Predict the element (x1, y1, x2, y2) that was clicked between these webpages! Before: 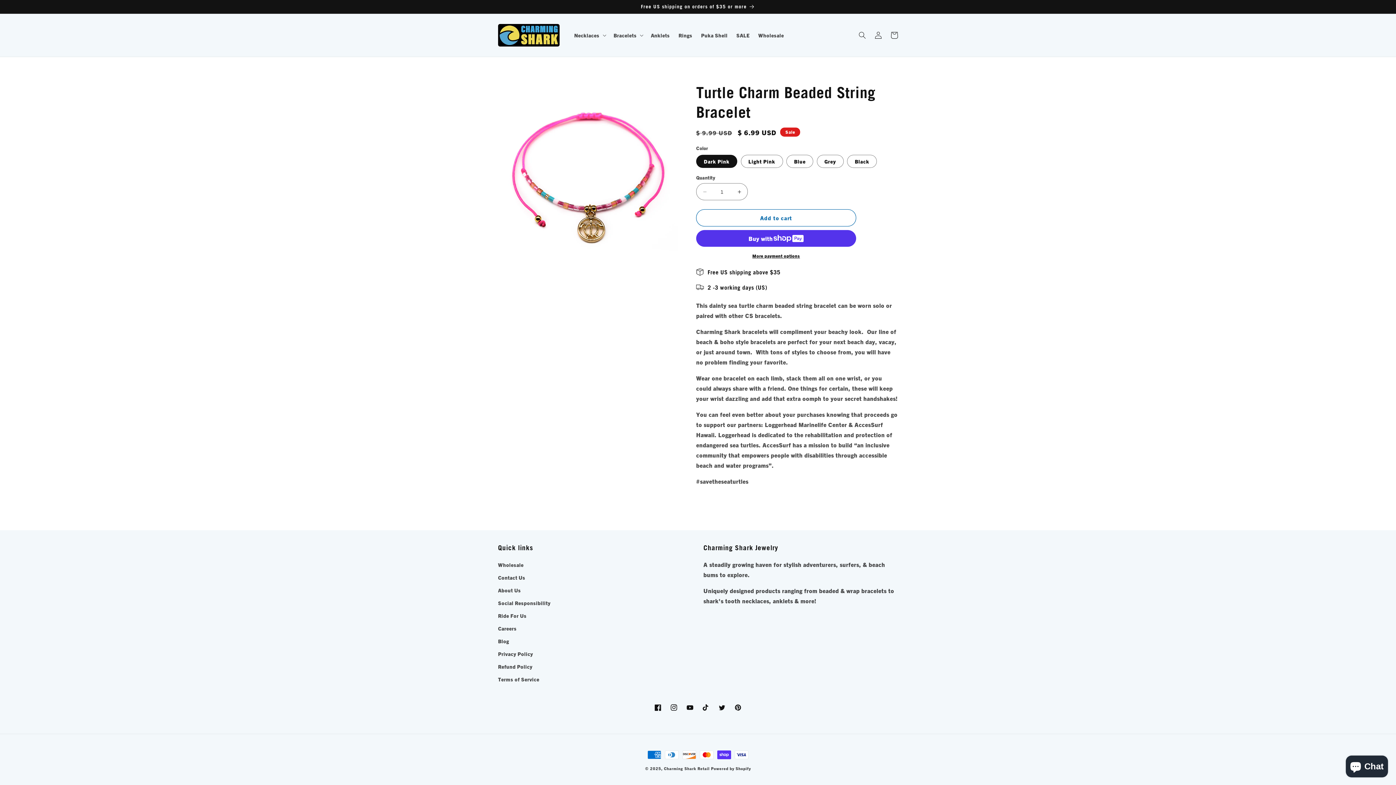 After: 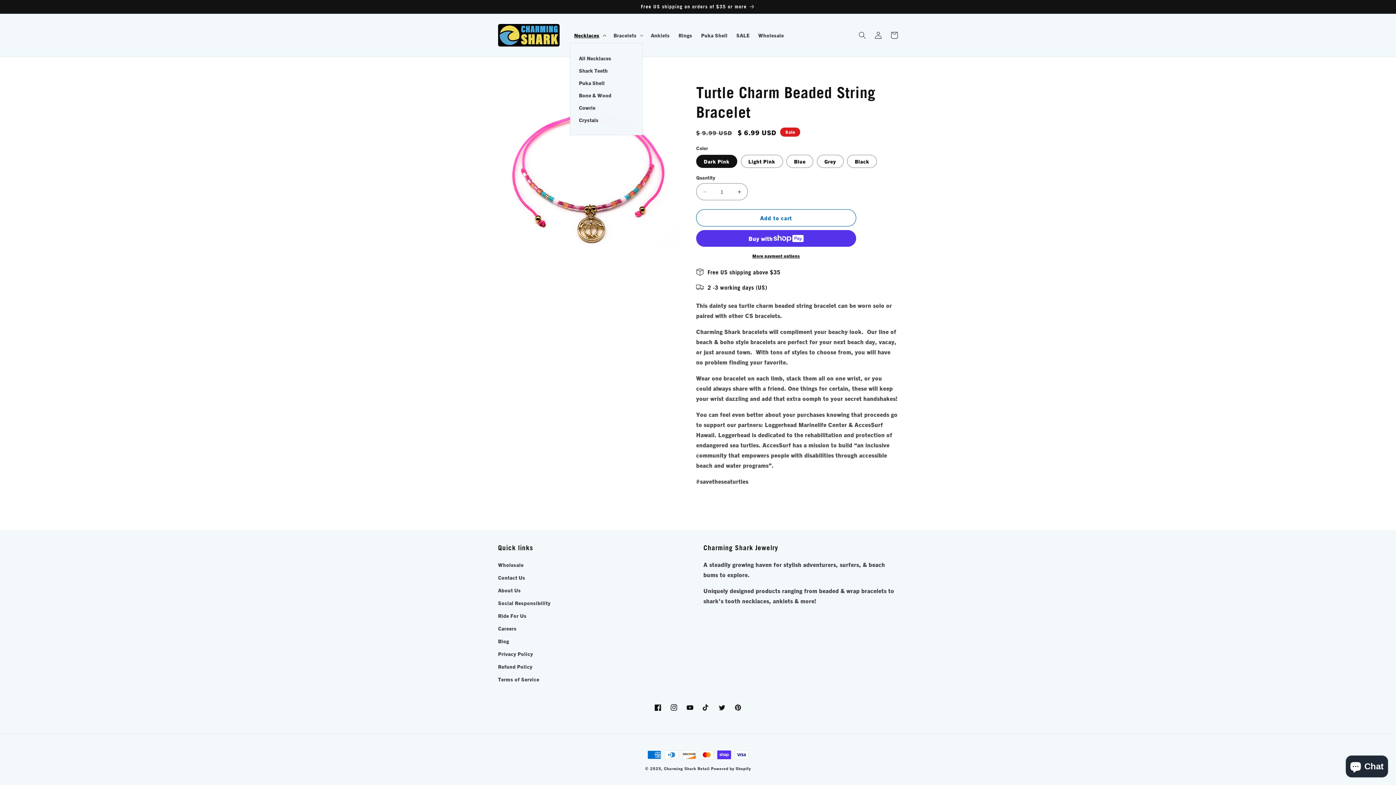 Action: label: Necklaces bbox: (570, 27, 609, 42)